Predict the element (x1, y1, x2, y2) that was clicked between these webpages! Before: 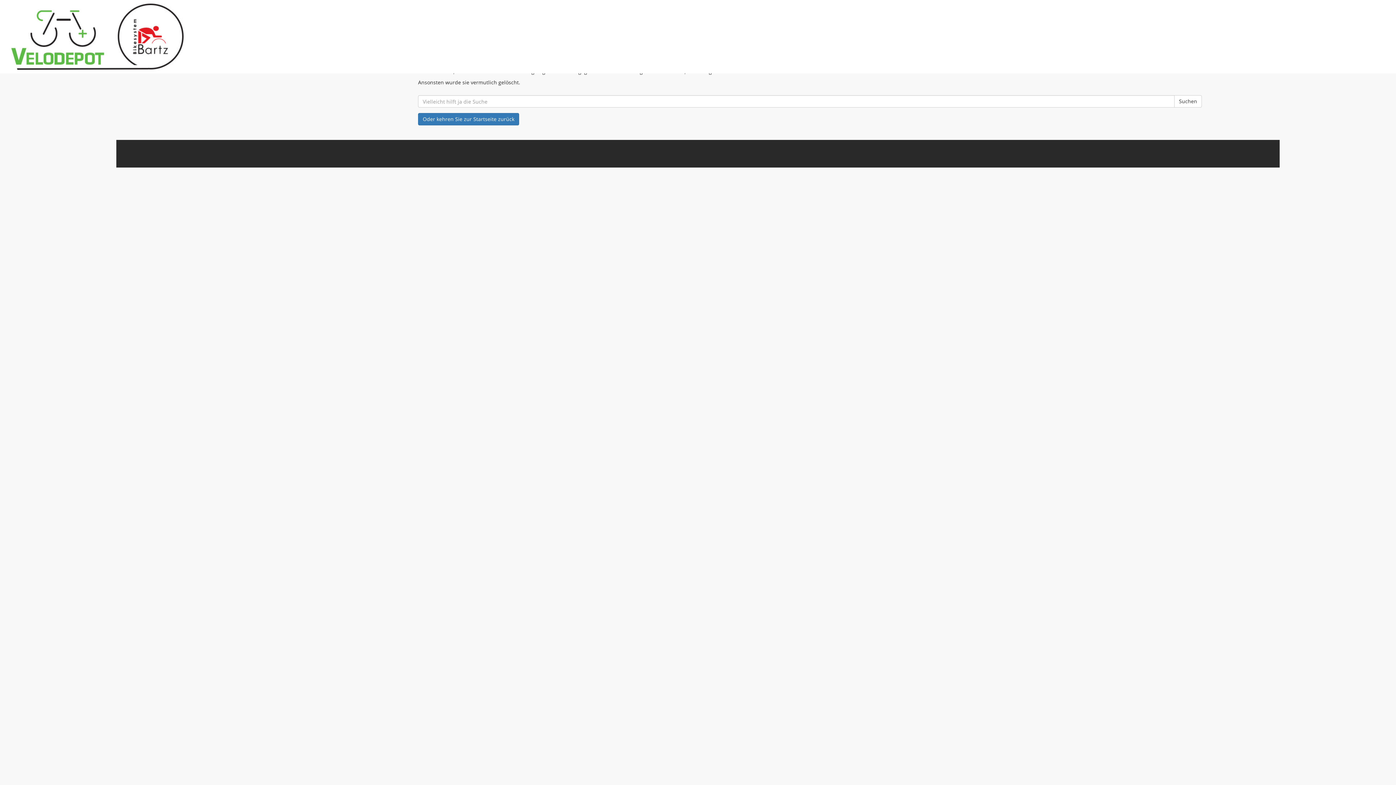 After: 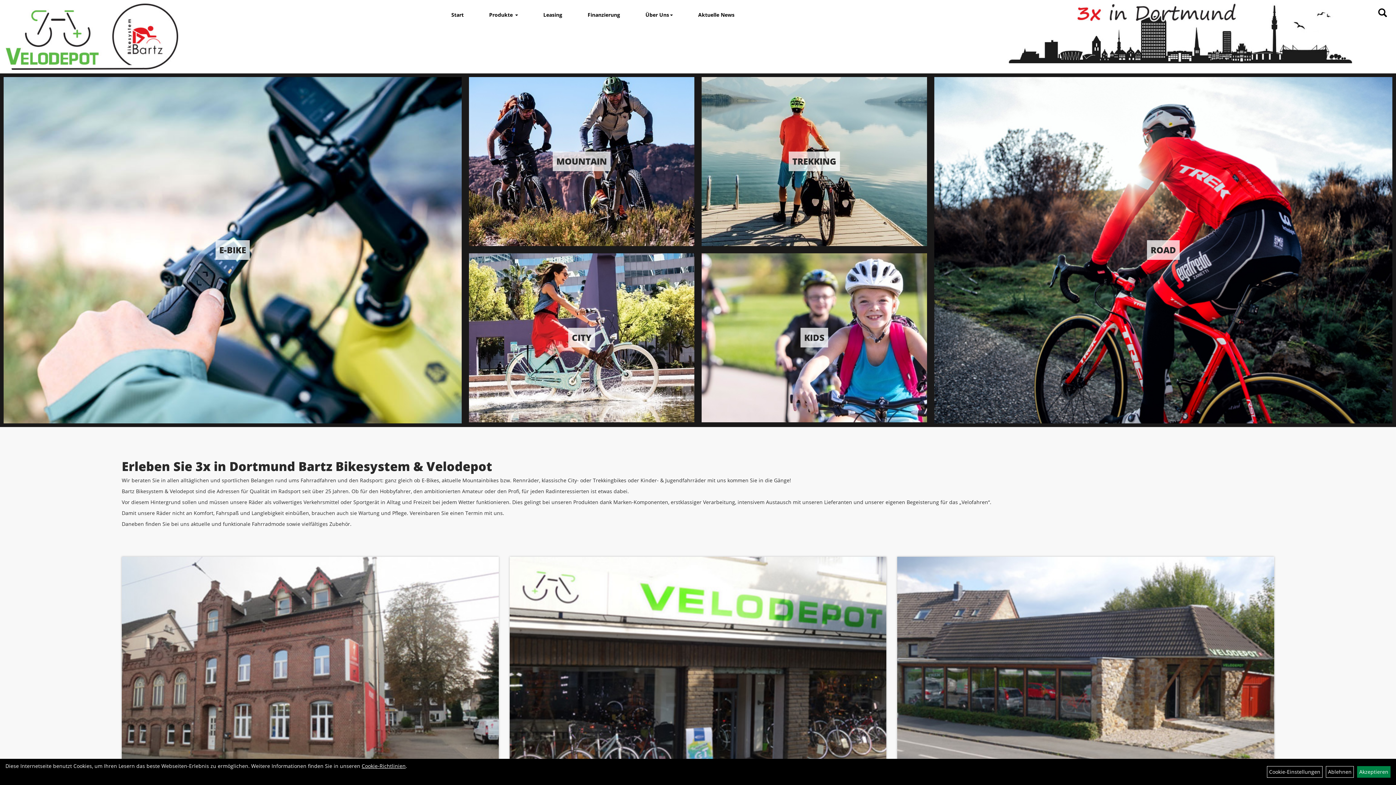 Action: bbox: (10, 3, 577, 69)